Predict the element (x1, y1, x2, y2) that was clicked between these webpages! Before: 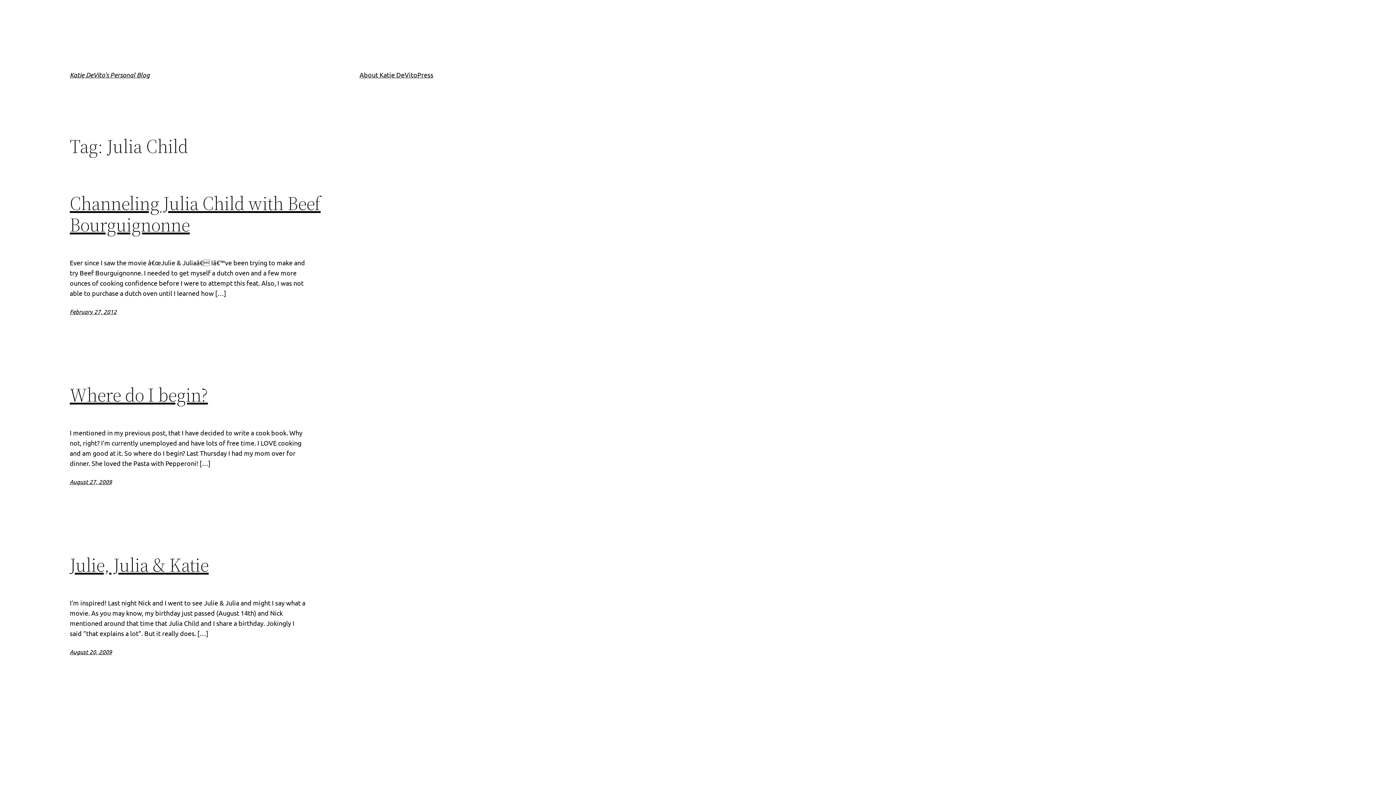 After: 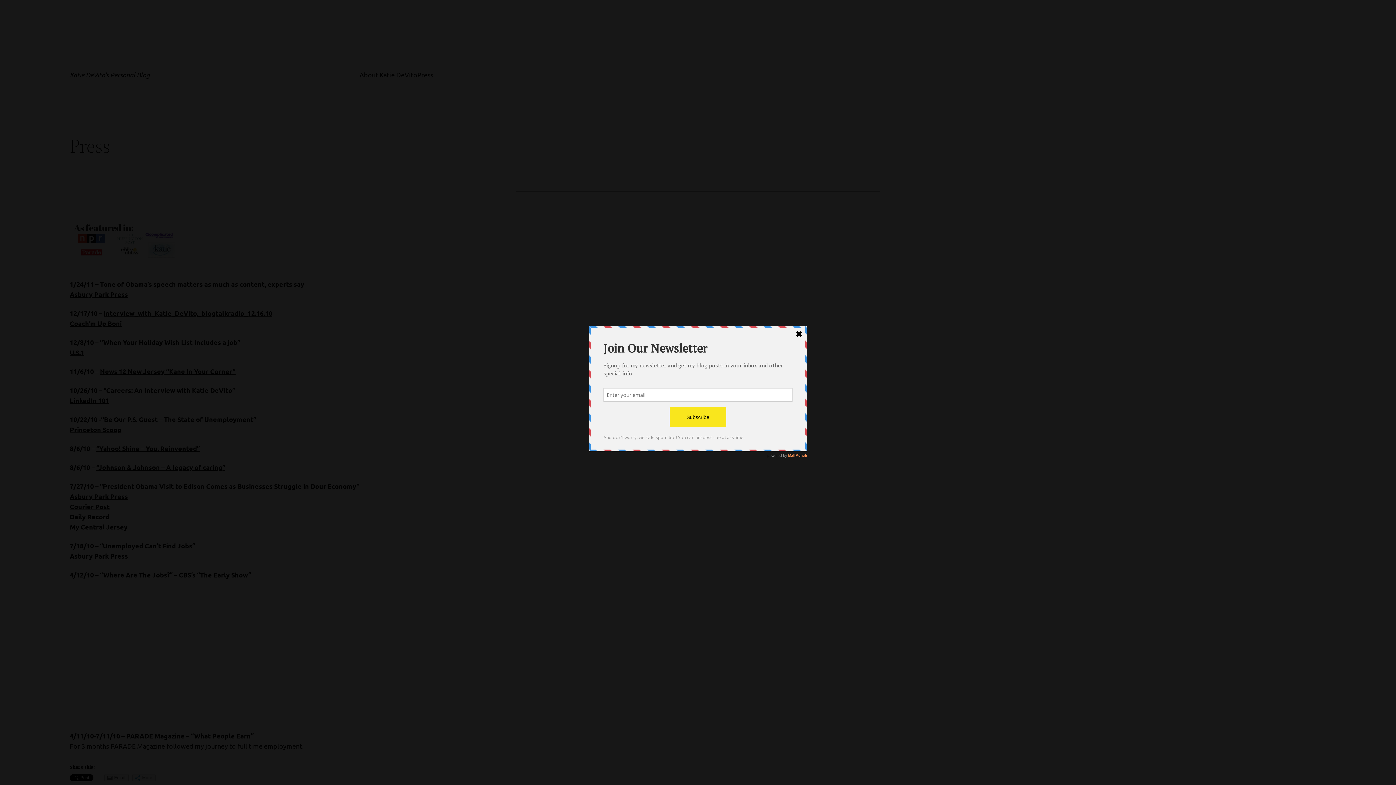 Action: bbox: (417, 69, 433, 80) label: Press